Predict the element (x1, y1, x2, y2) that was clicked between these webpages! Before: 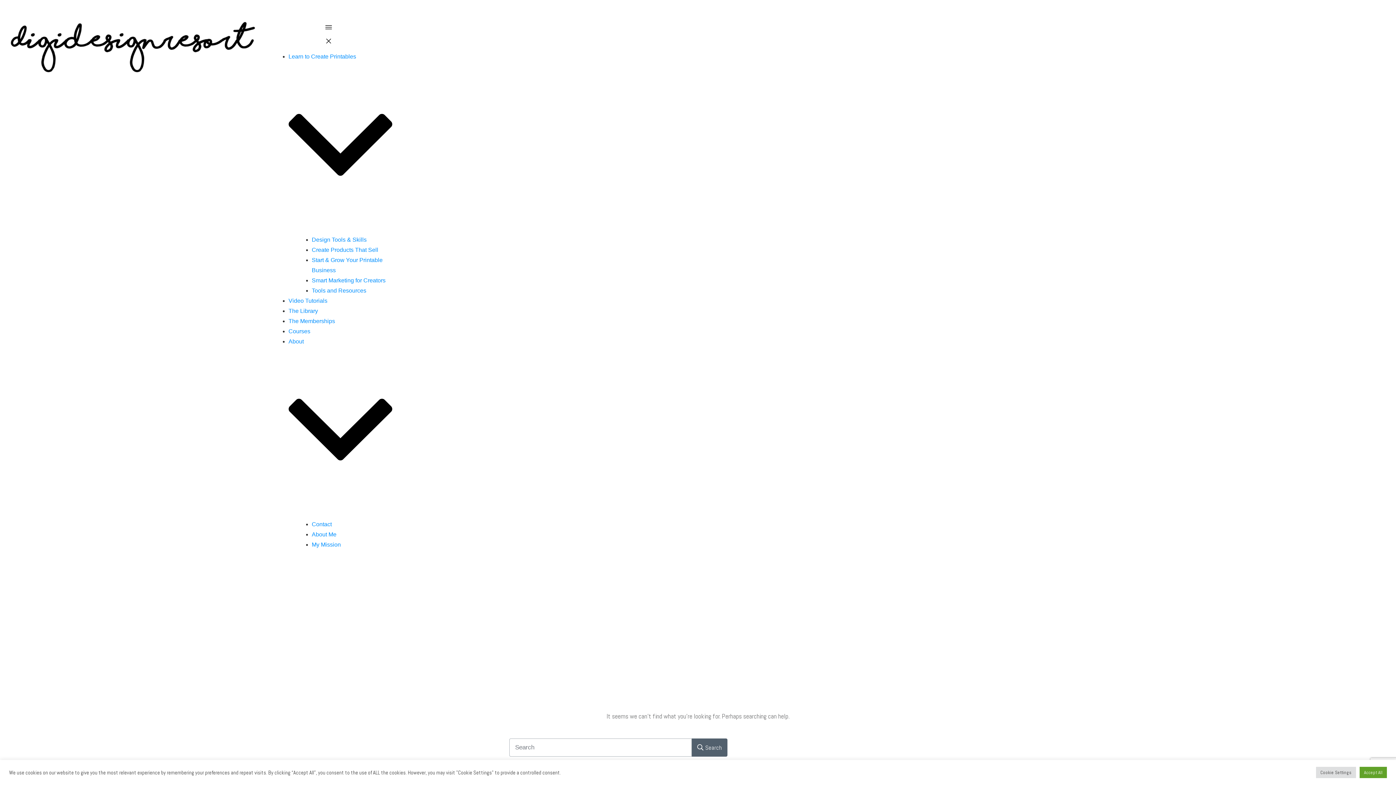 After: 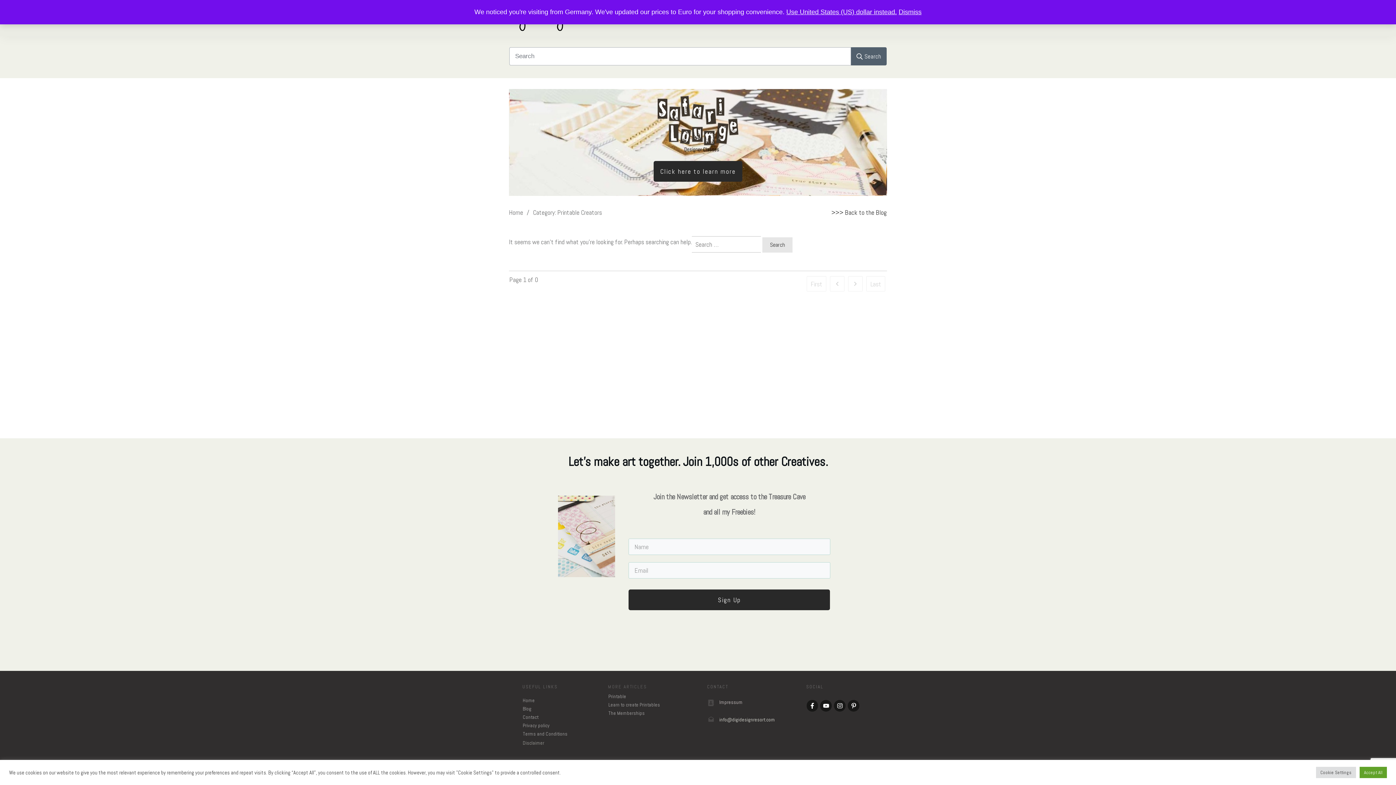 Action: label: Learn to Create Printables bbox: (288, 53, 392, 228)